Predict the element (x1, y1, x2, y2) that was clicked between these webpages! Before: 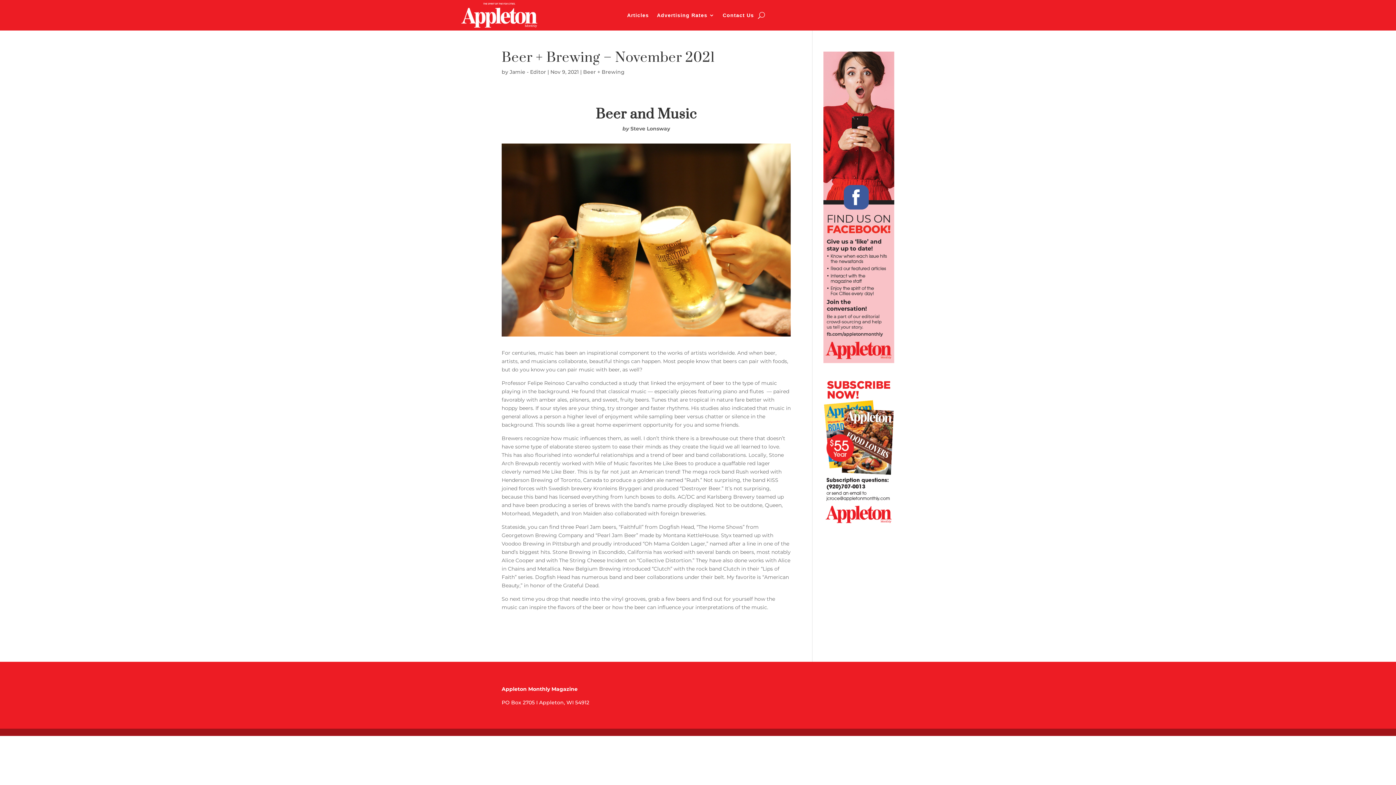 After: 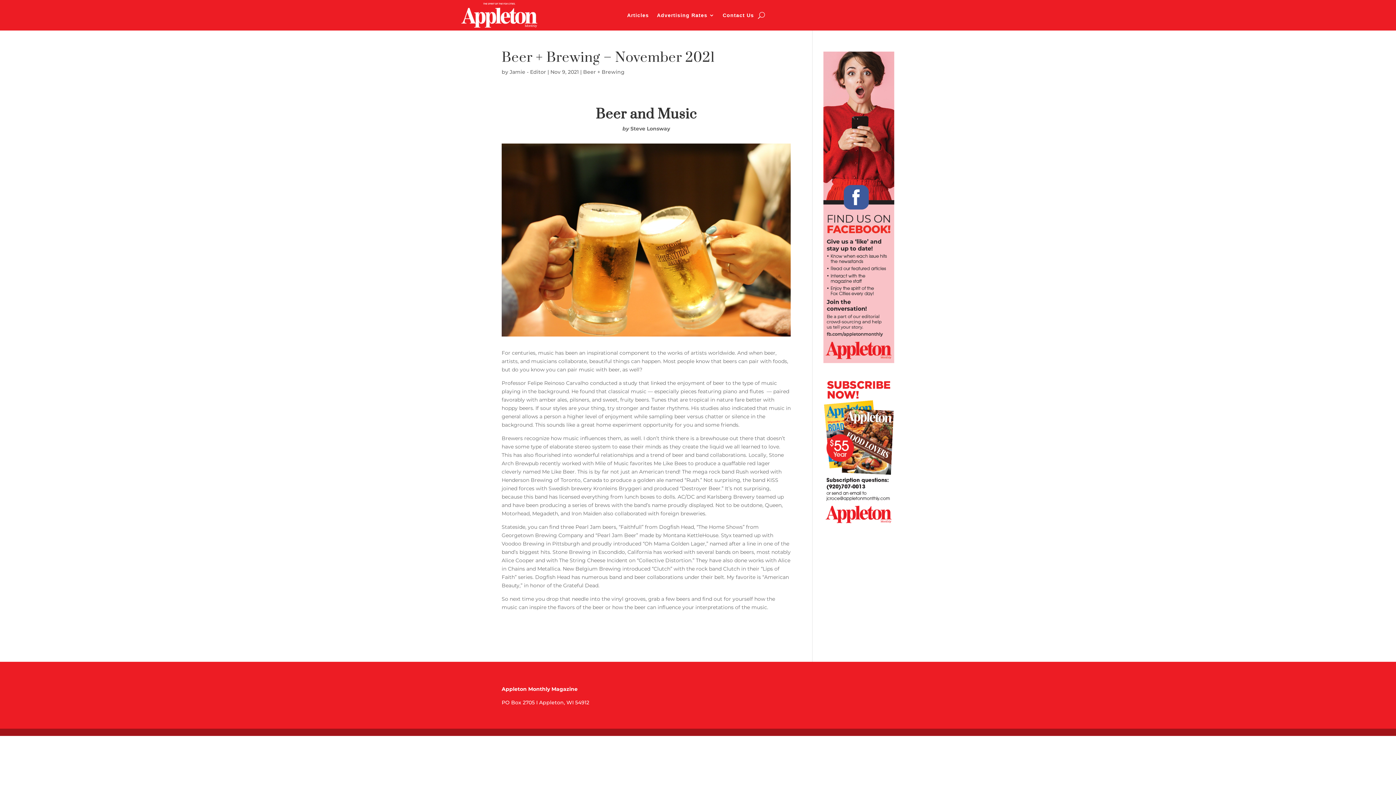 Action: bbox: (823, 358, 894, 364)